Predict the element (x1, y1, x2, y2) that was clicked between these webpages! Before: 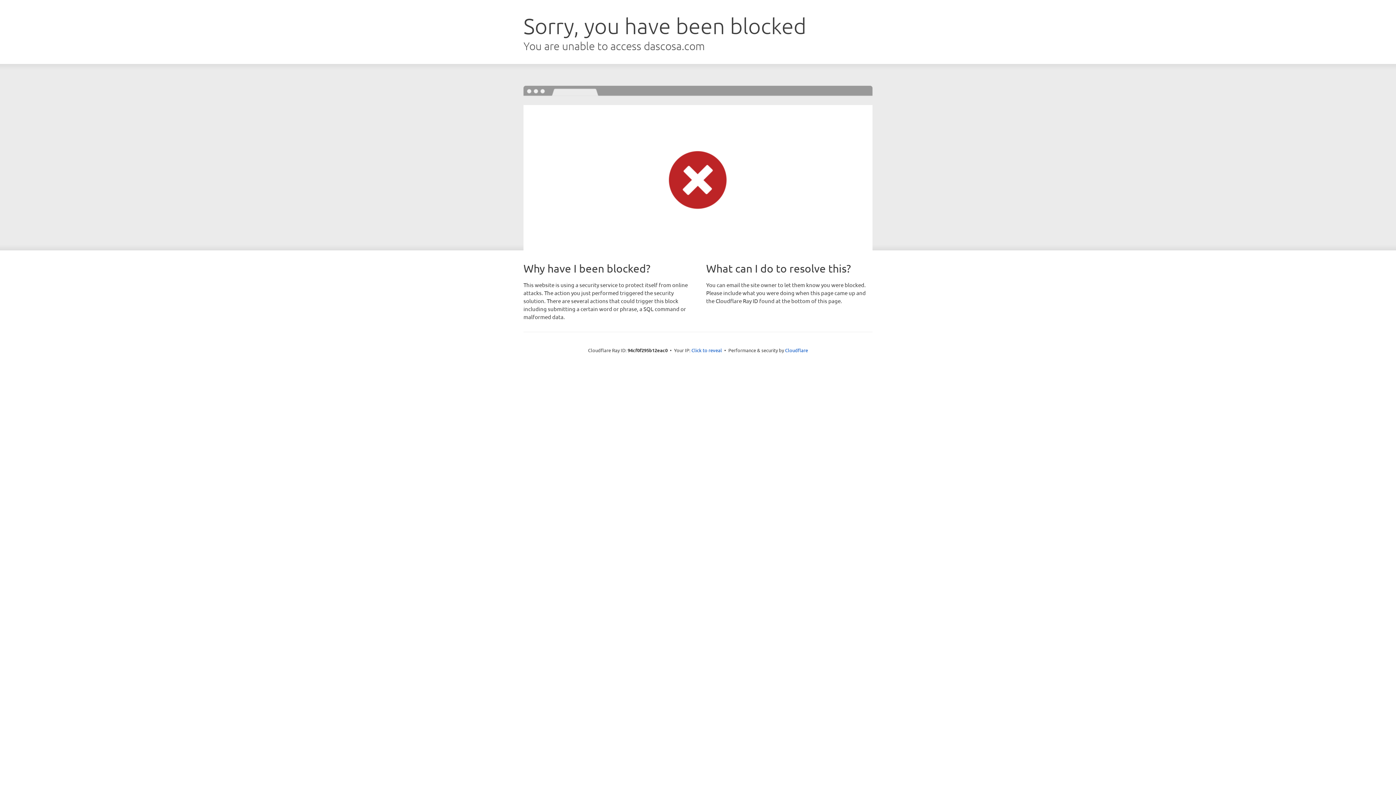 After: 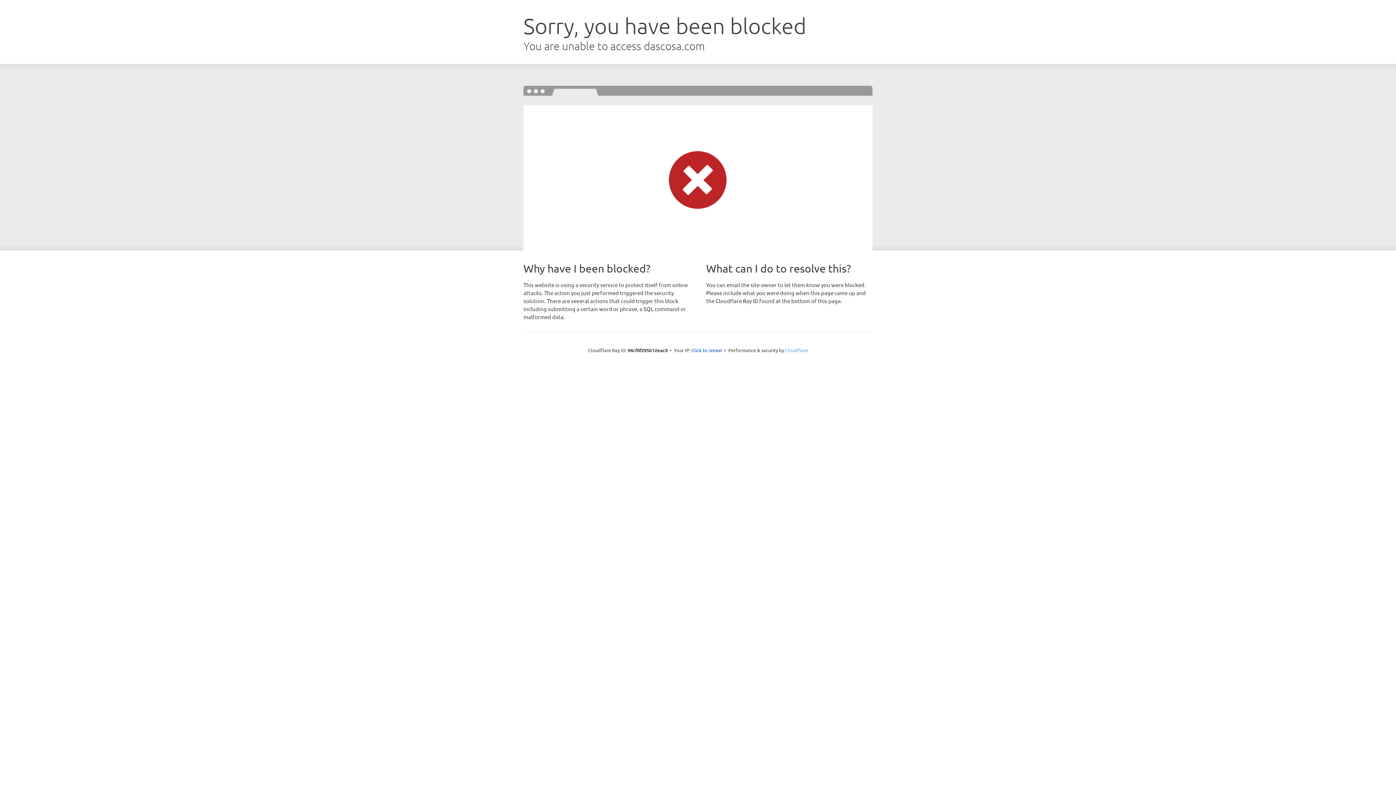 Action: label: Cloudflare bbox: (785, 347, 808, 353)